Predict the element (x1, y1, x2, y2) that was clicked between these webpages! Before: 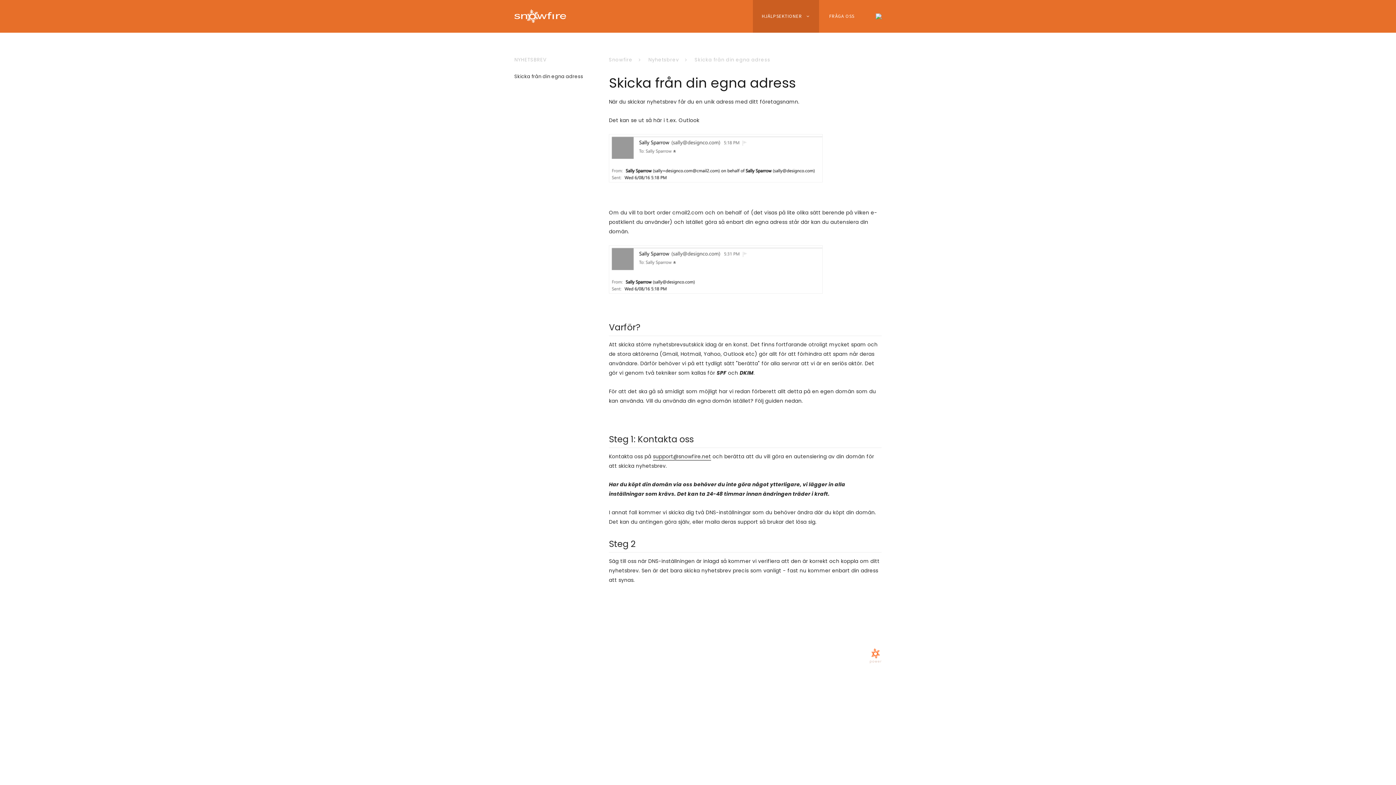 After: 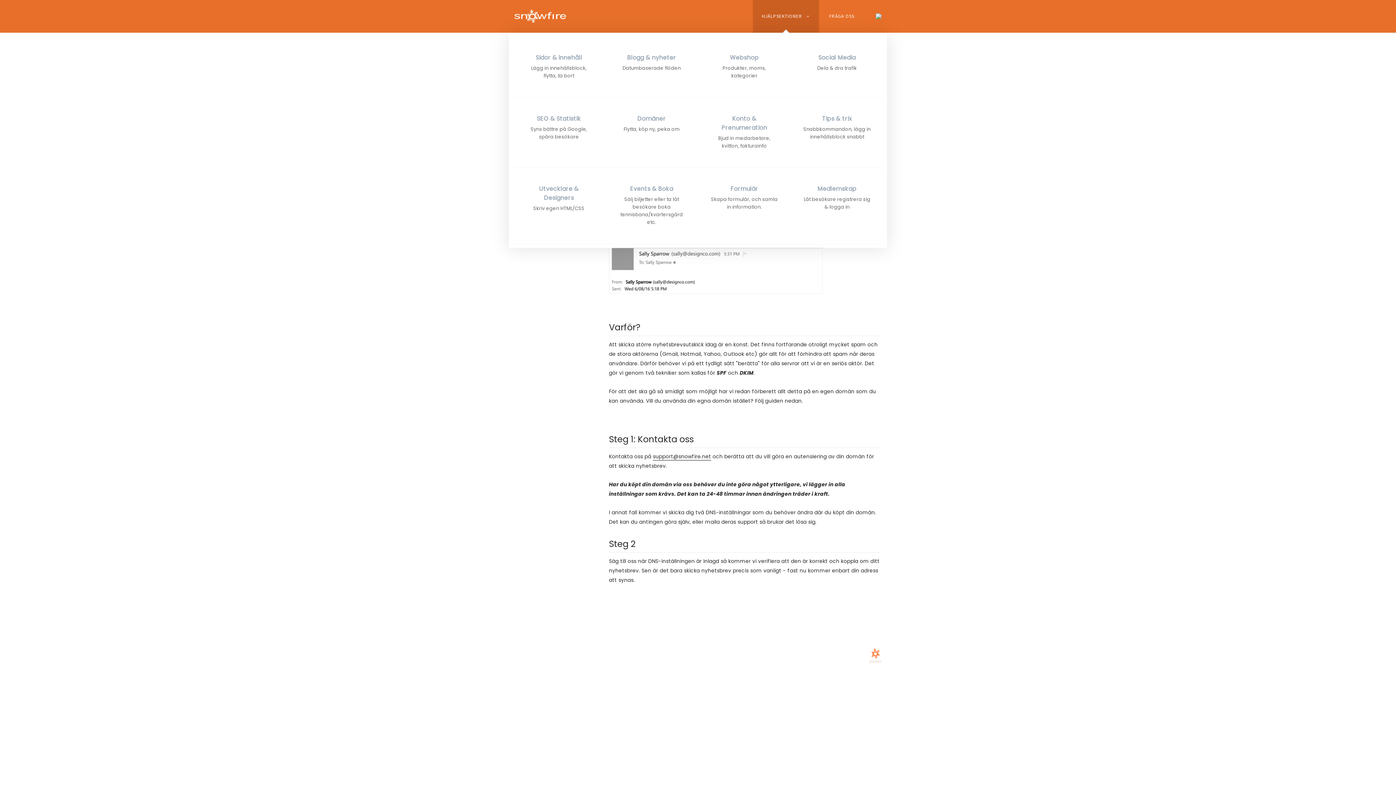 Action: label: HJÄLPSEKTIONER  bbox: (752, 0, 819, 32)